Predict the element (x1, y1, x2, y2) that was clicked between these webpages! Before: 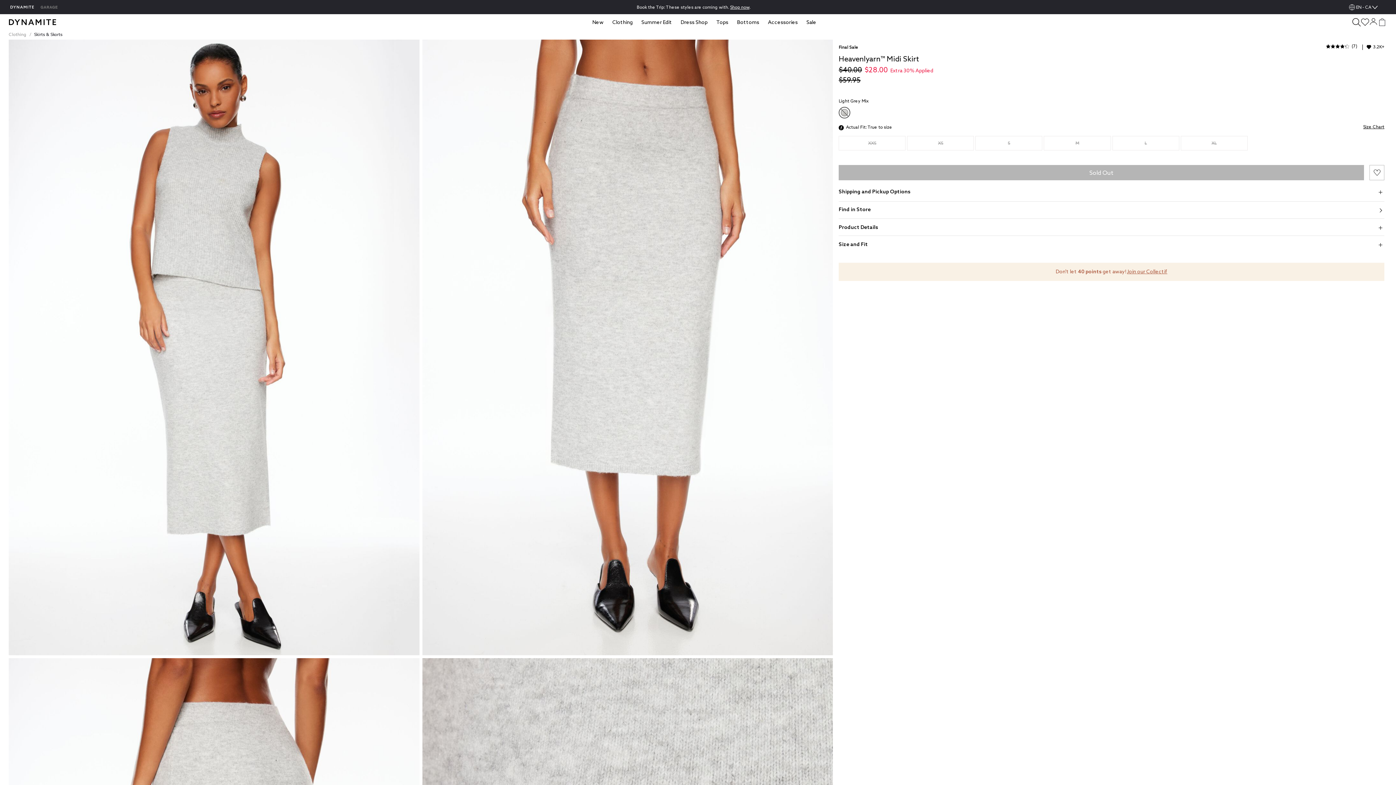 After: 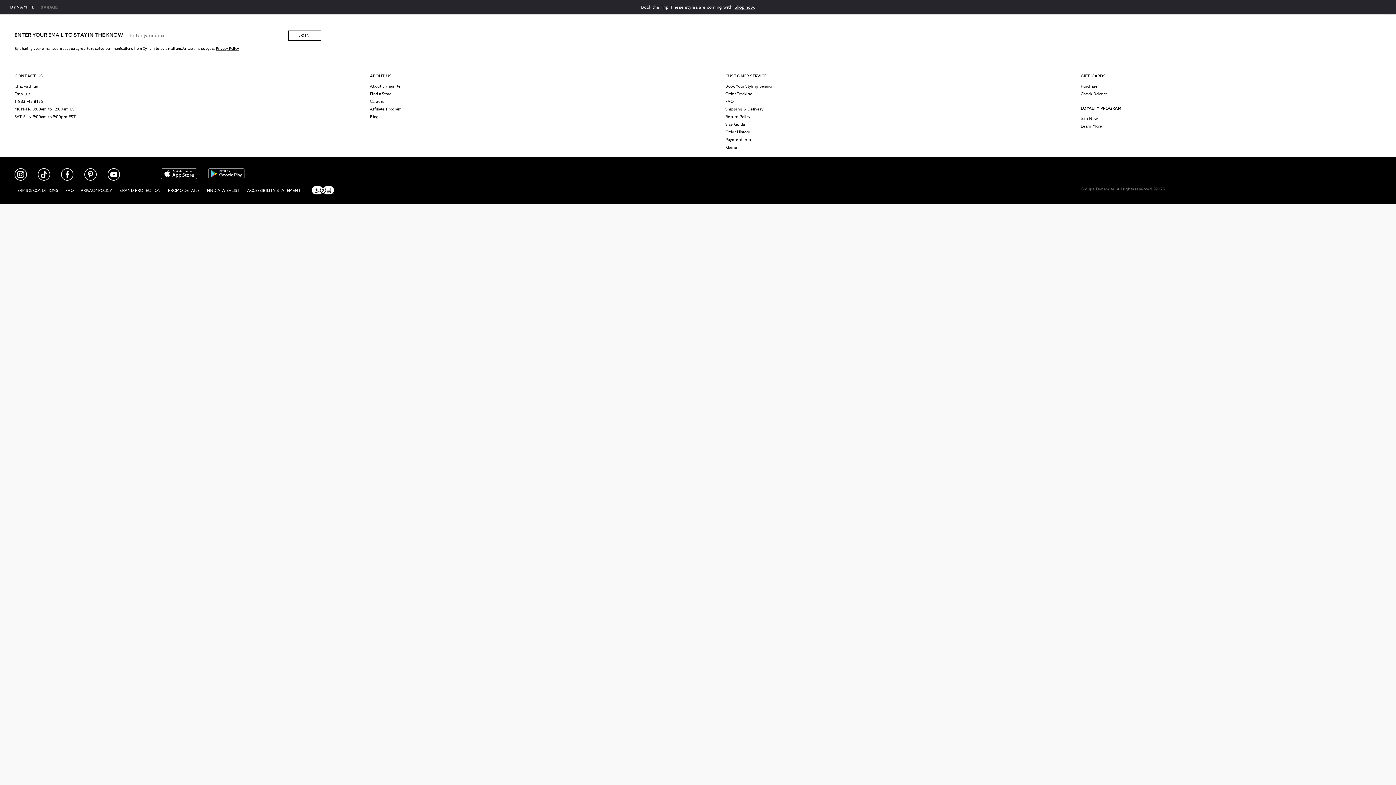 Action: bbox: (1378, 17, 1387, 26) label: View Cart